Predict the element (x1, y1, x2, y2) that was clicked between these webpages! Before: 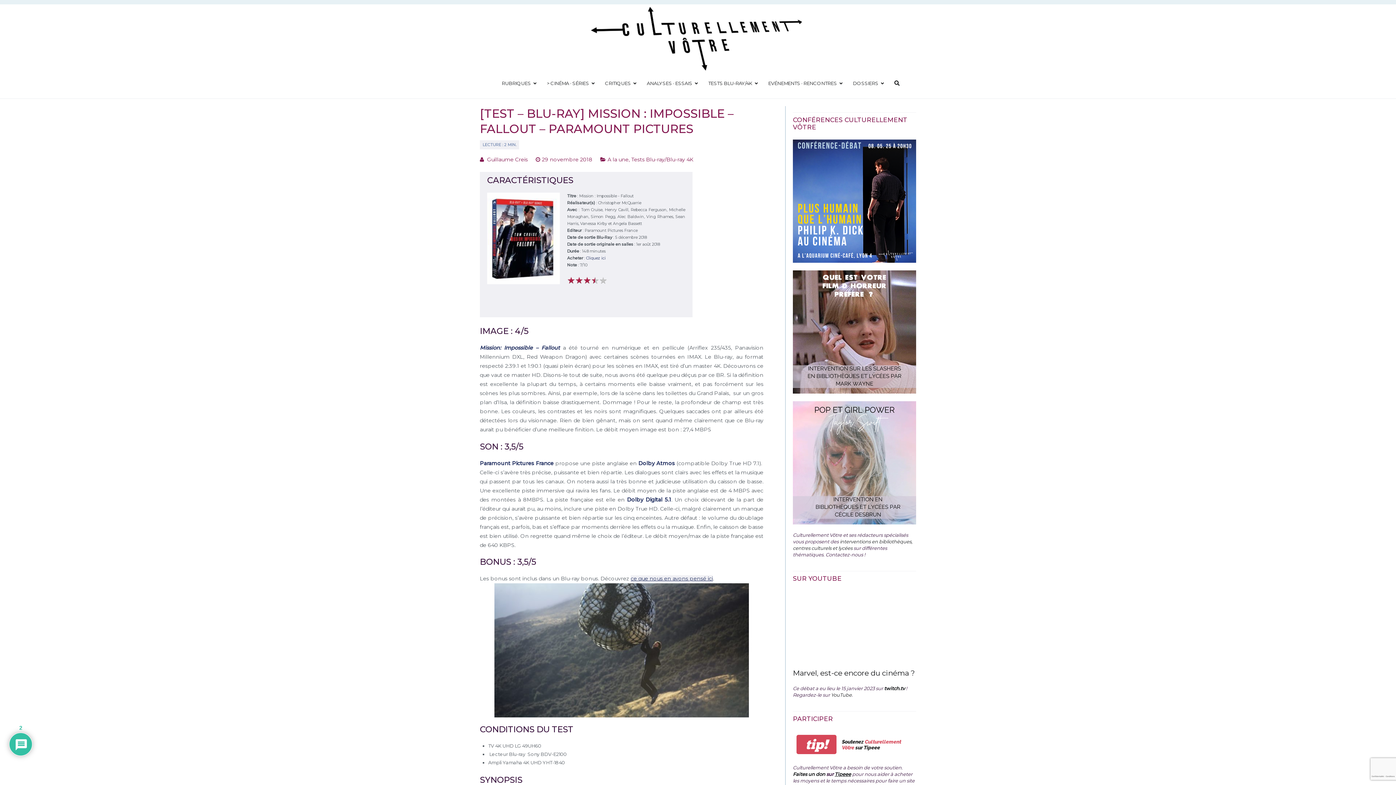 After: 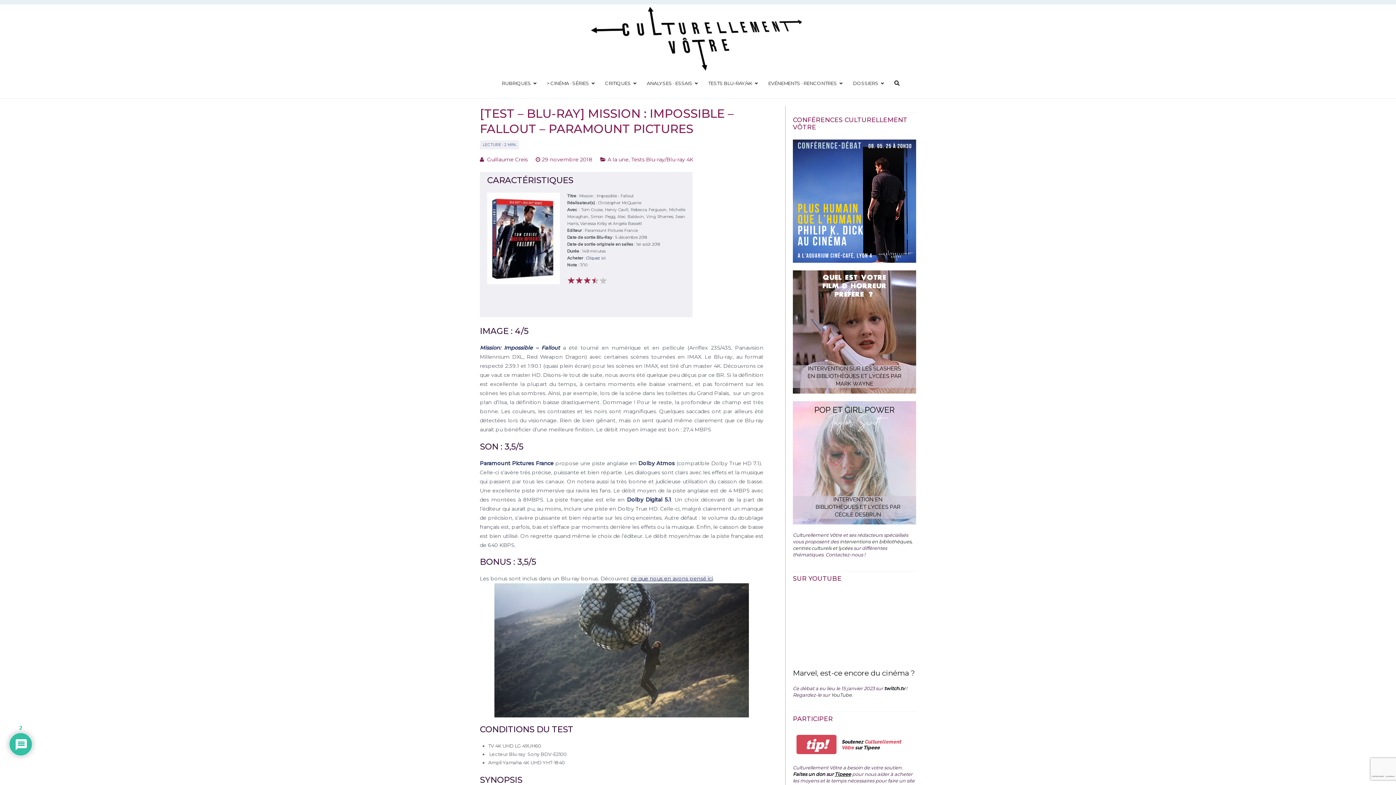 Action: bbox: (793, 139, 916, 262)